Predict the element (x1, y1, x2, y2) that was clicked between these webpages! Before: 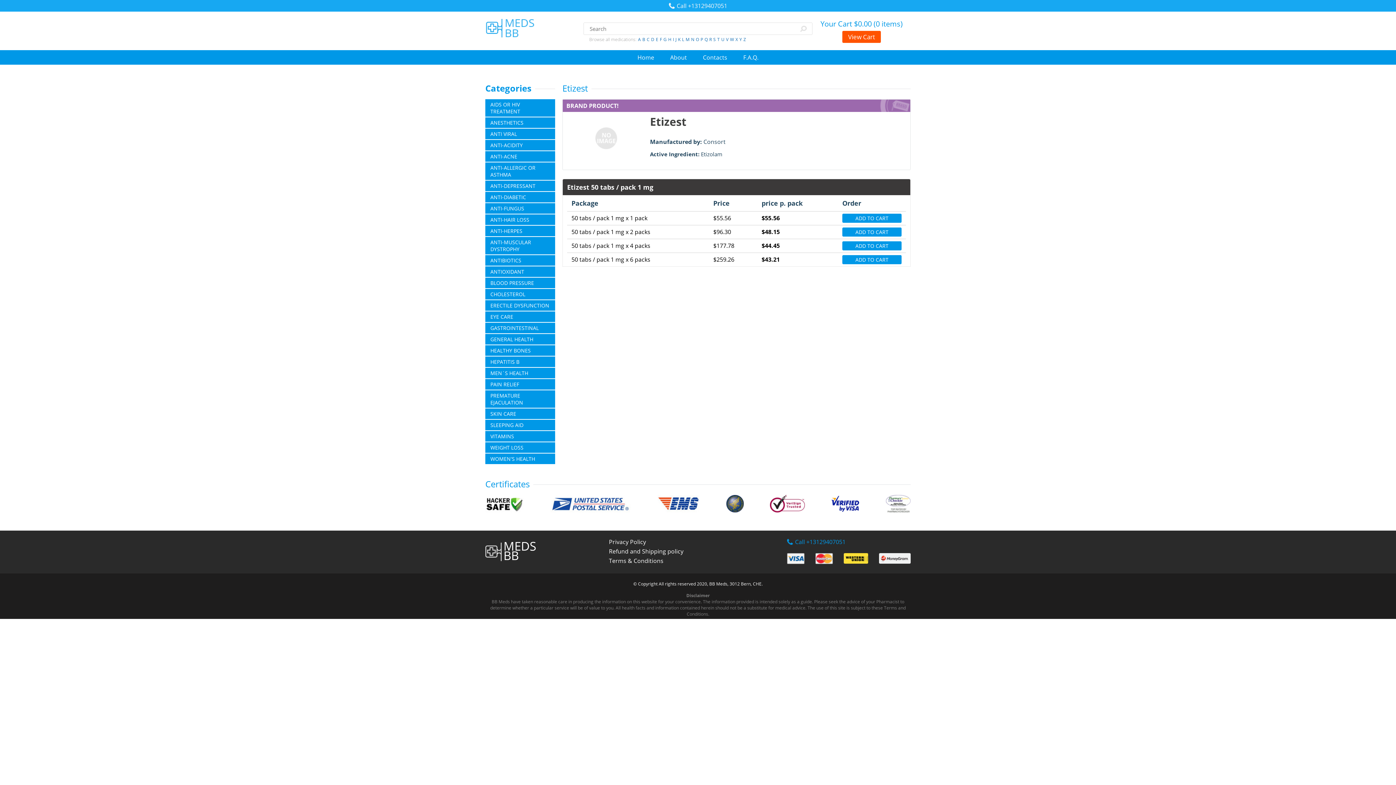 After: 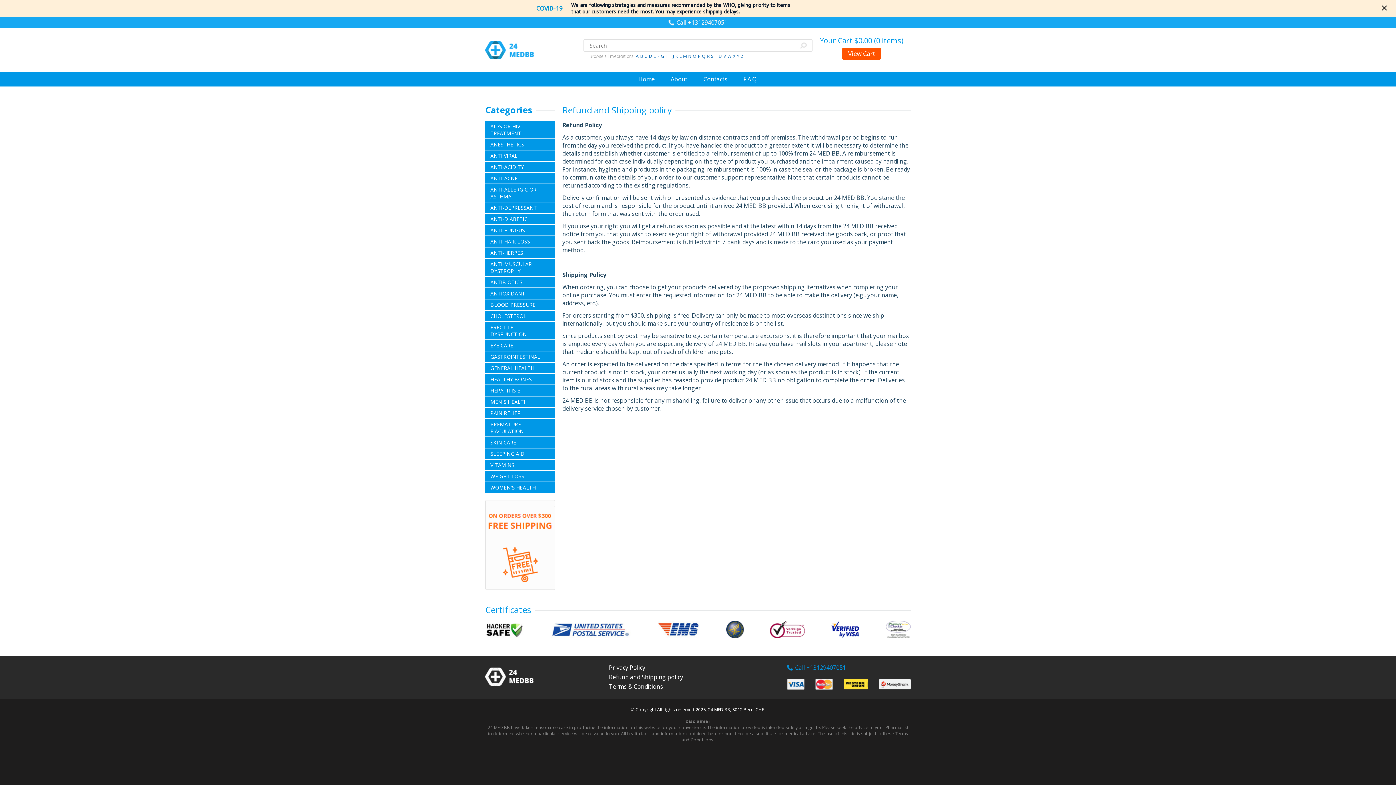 Action: label: Refund and Shipping policy bbox: (609, 547, 683, 555)